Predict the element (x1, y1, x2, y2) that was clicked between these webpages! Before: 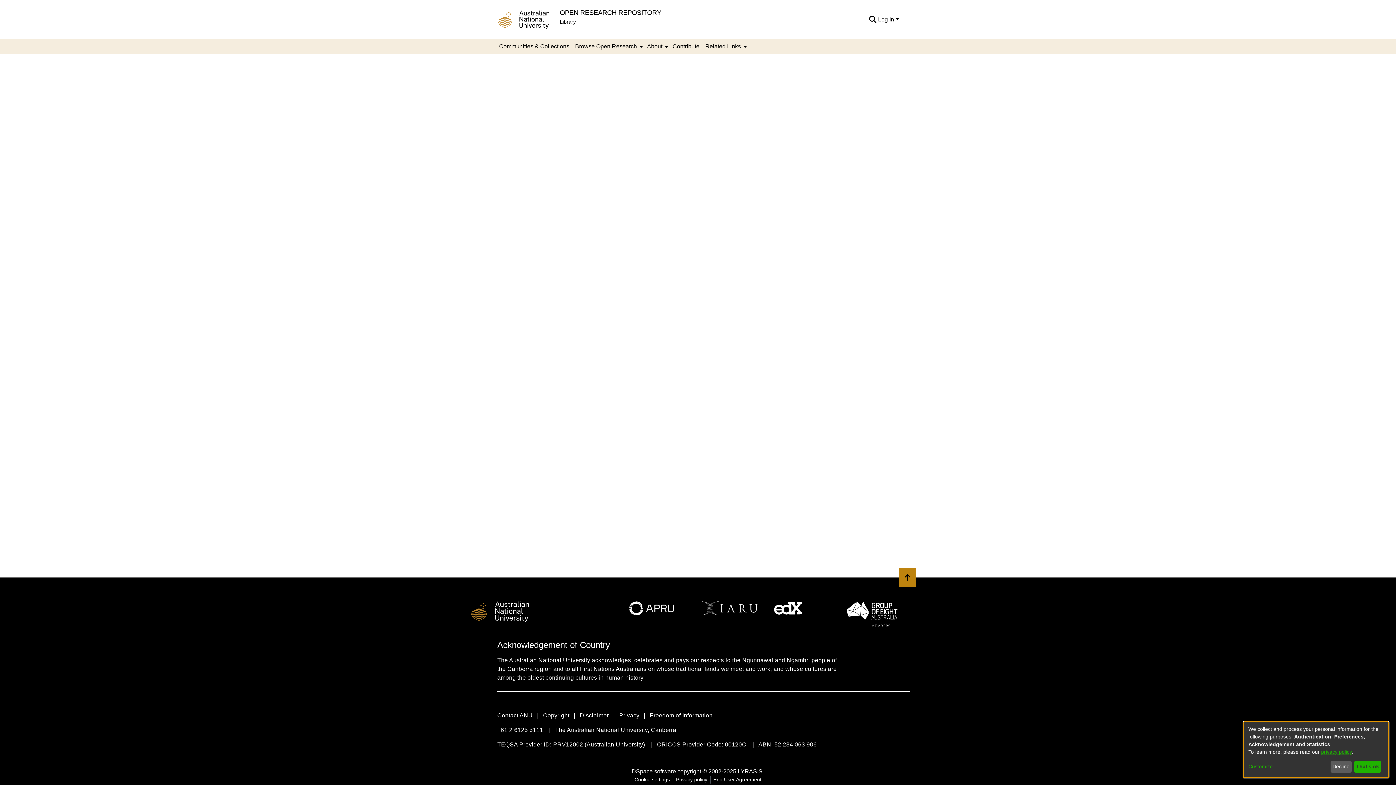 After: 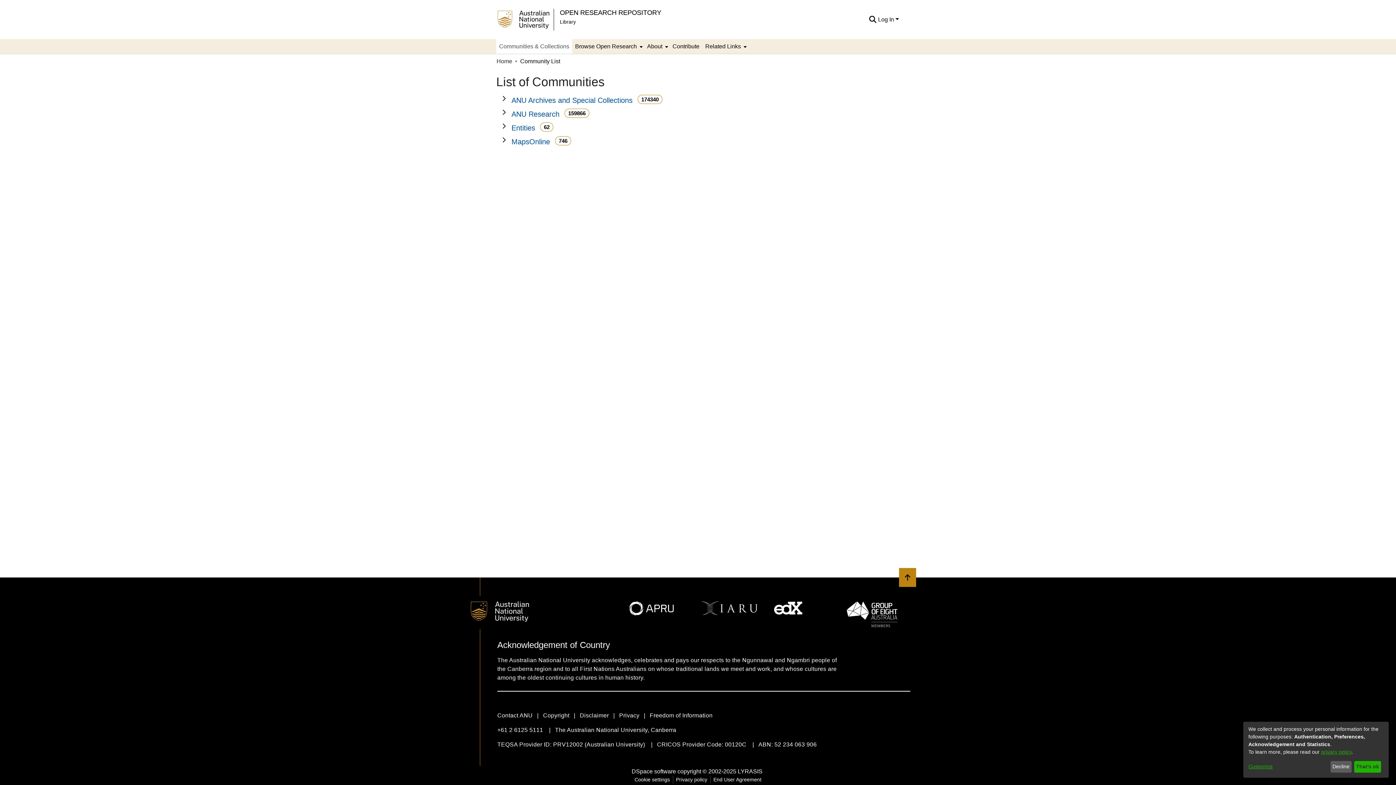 Action: label: Communities & Collections bbox: (496, 32, 572, 46)